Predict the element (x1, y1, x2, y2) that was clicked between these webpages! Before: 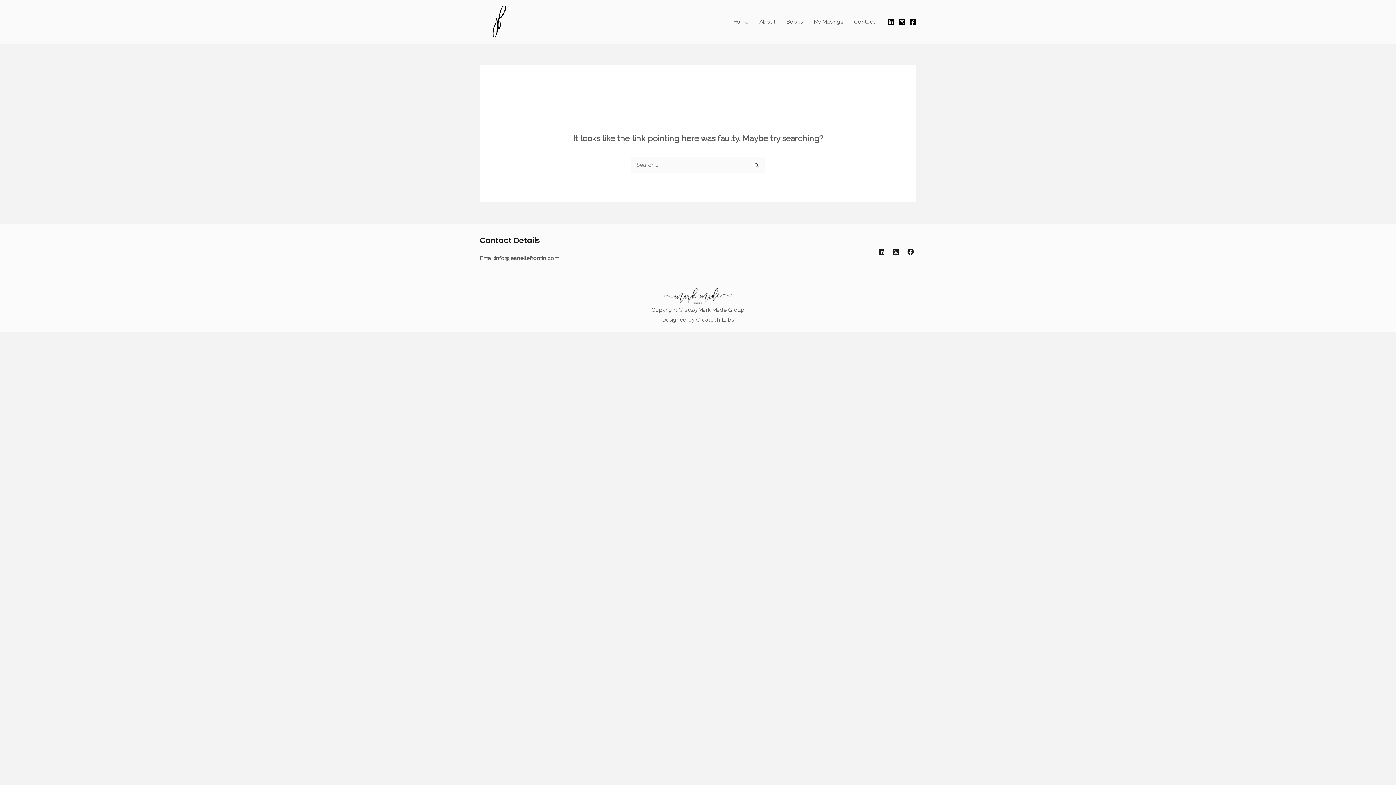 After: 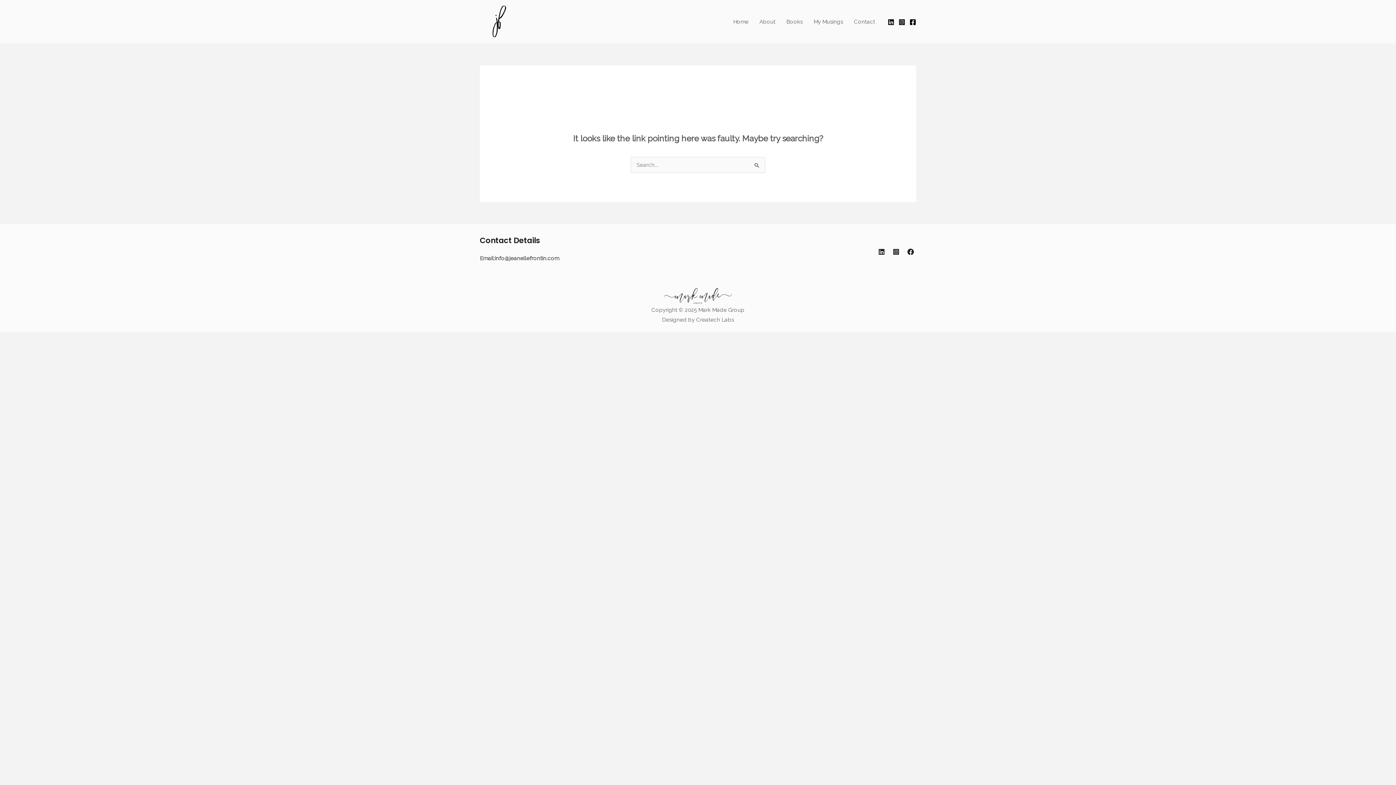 Action: label: LinkedIn bbox: (888, 18, 894, 25)